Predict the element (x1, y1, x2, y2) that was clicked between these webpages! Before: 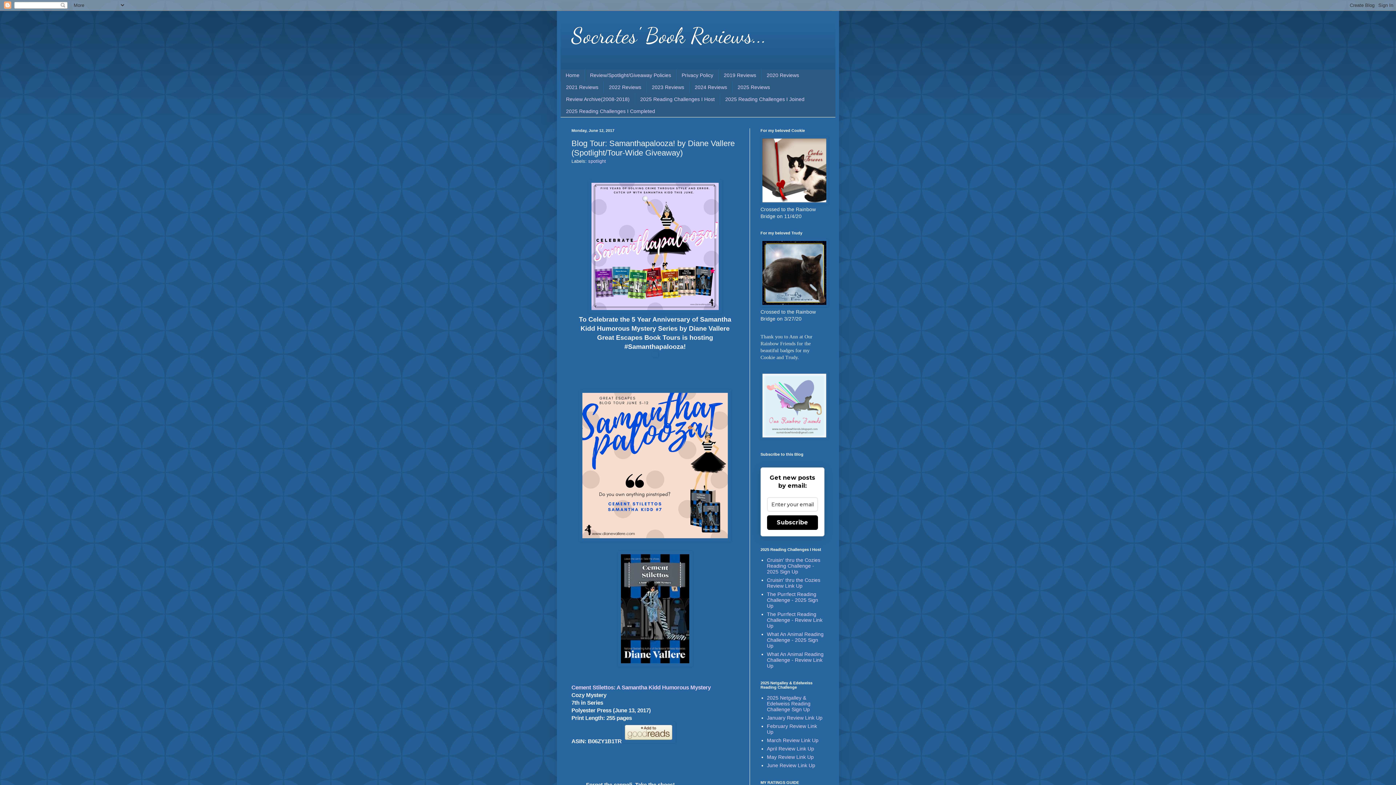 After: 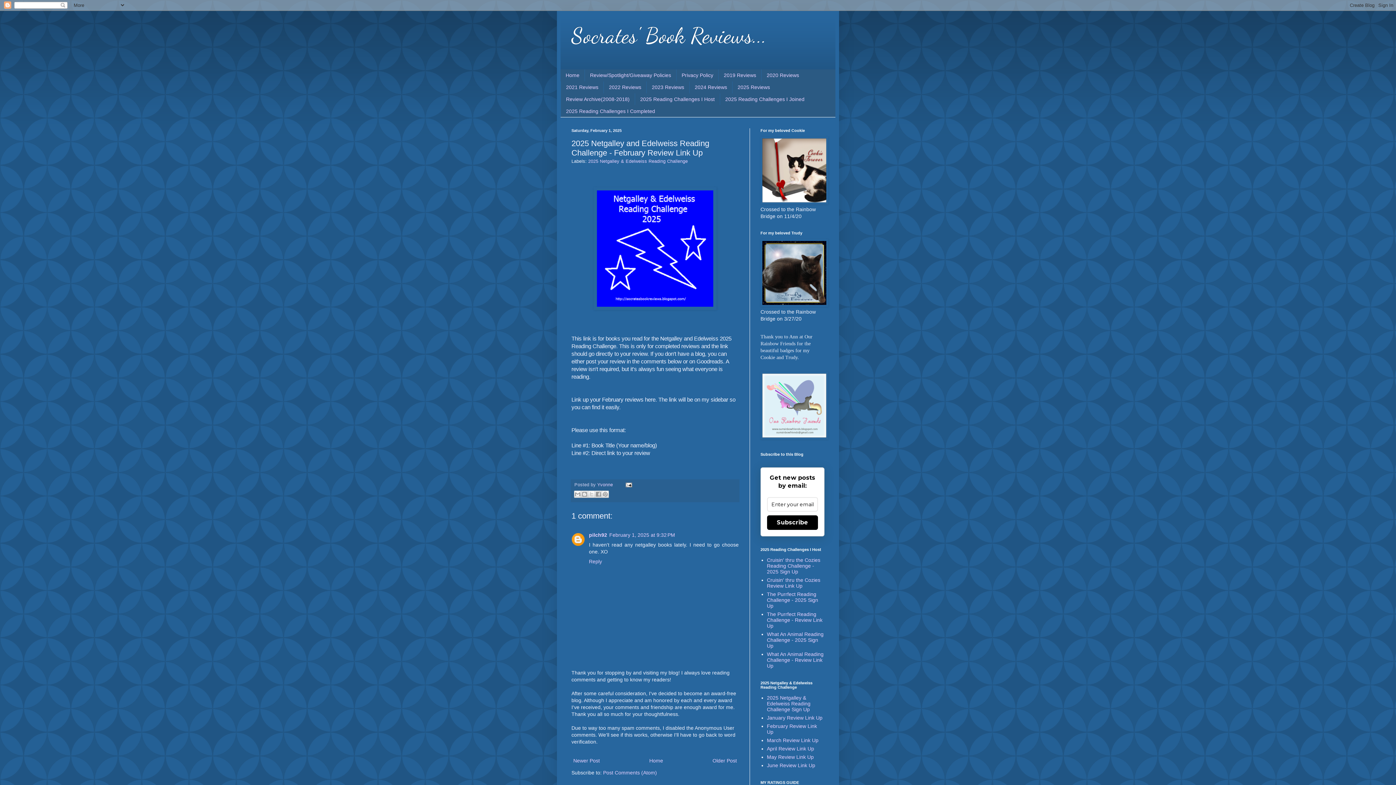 Action: bbox: (767, 723, 817, 735) label: February Review Link Up